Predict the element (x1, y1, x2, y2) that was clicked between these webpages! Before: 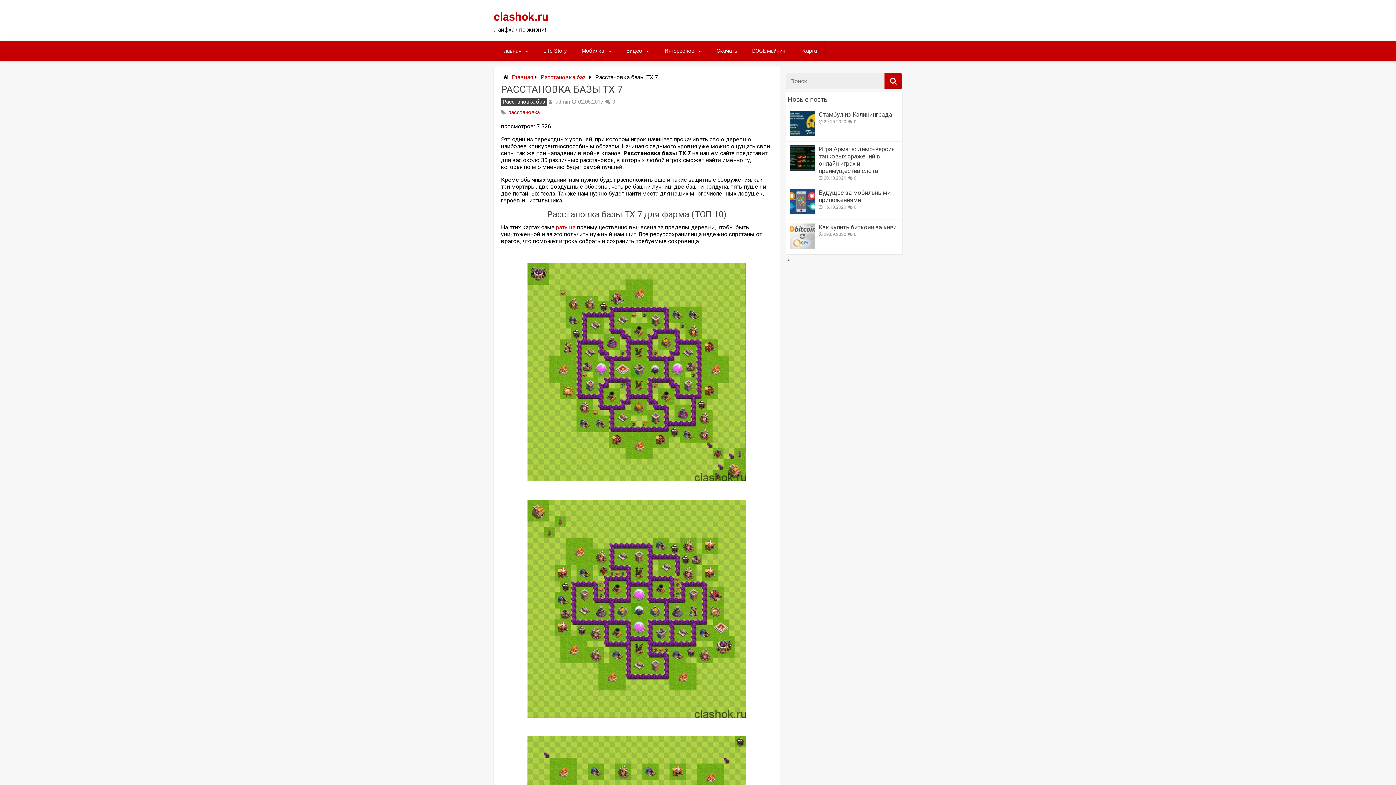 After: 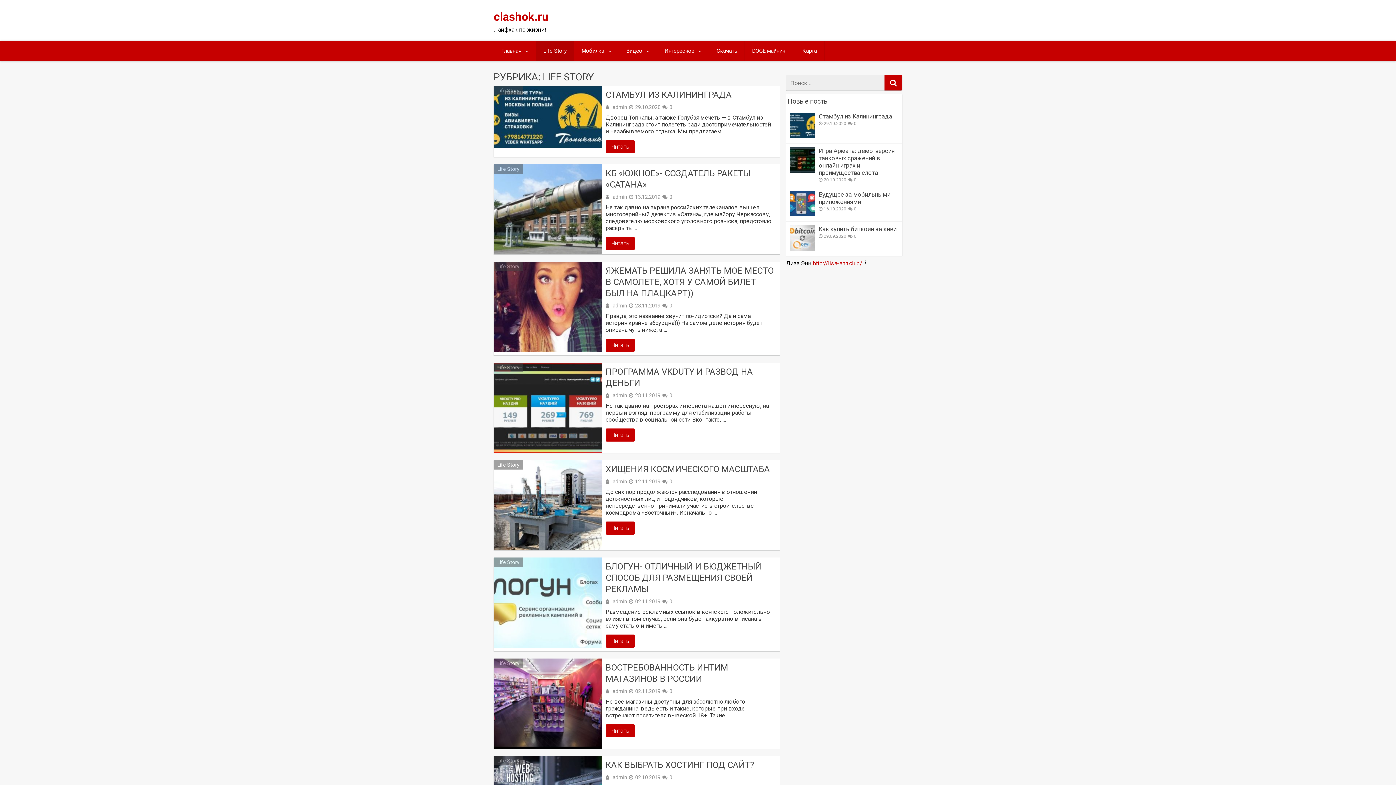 Action: bbox: (536, 40, 574, 61) label: Life Story